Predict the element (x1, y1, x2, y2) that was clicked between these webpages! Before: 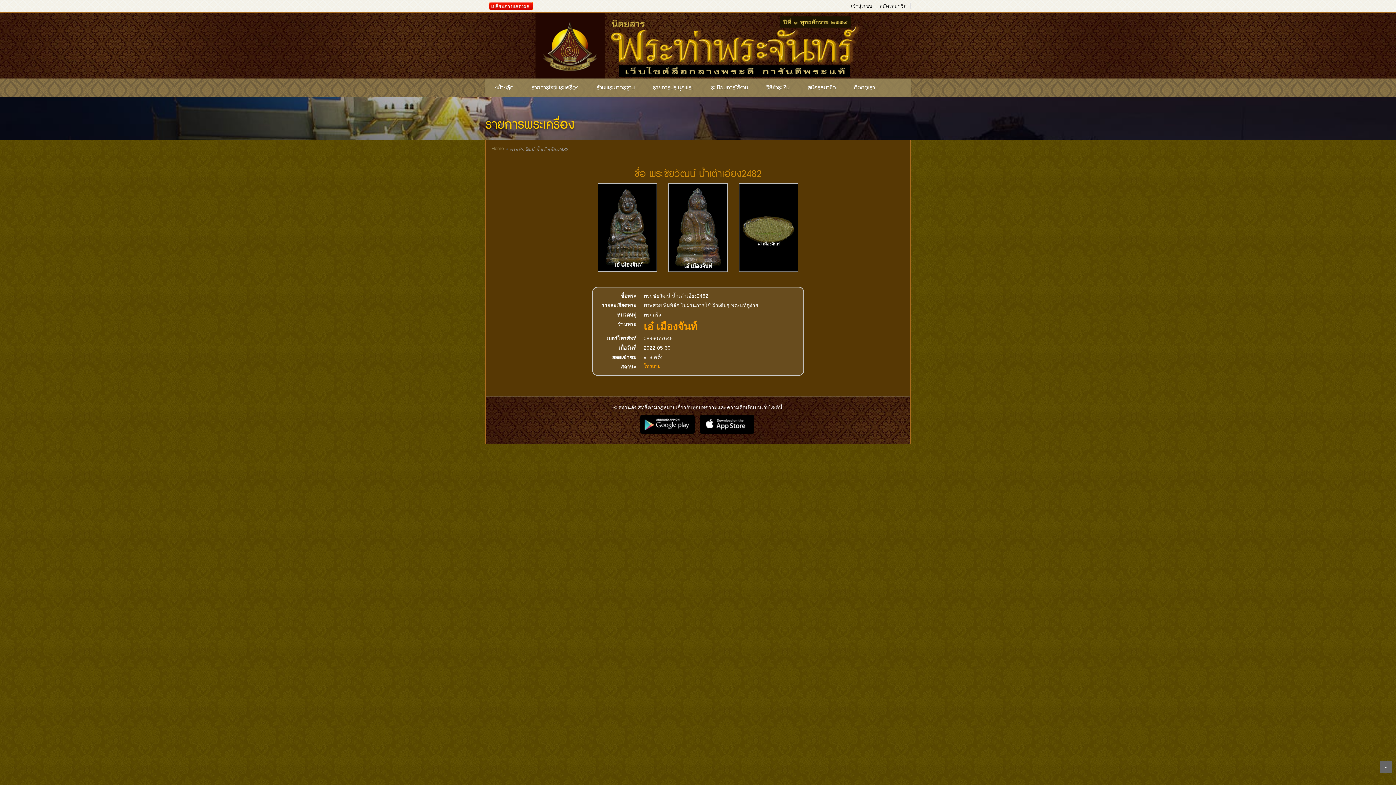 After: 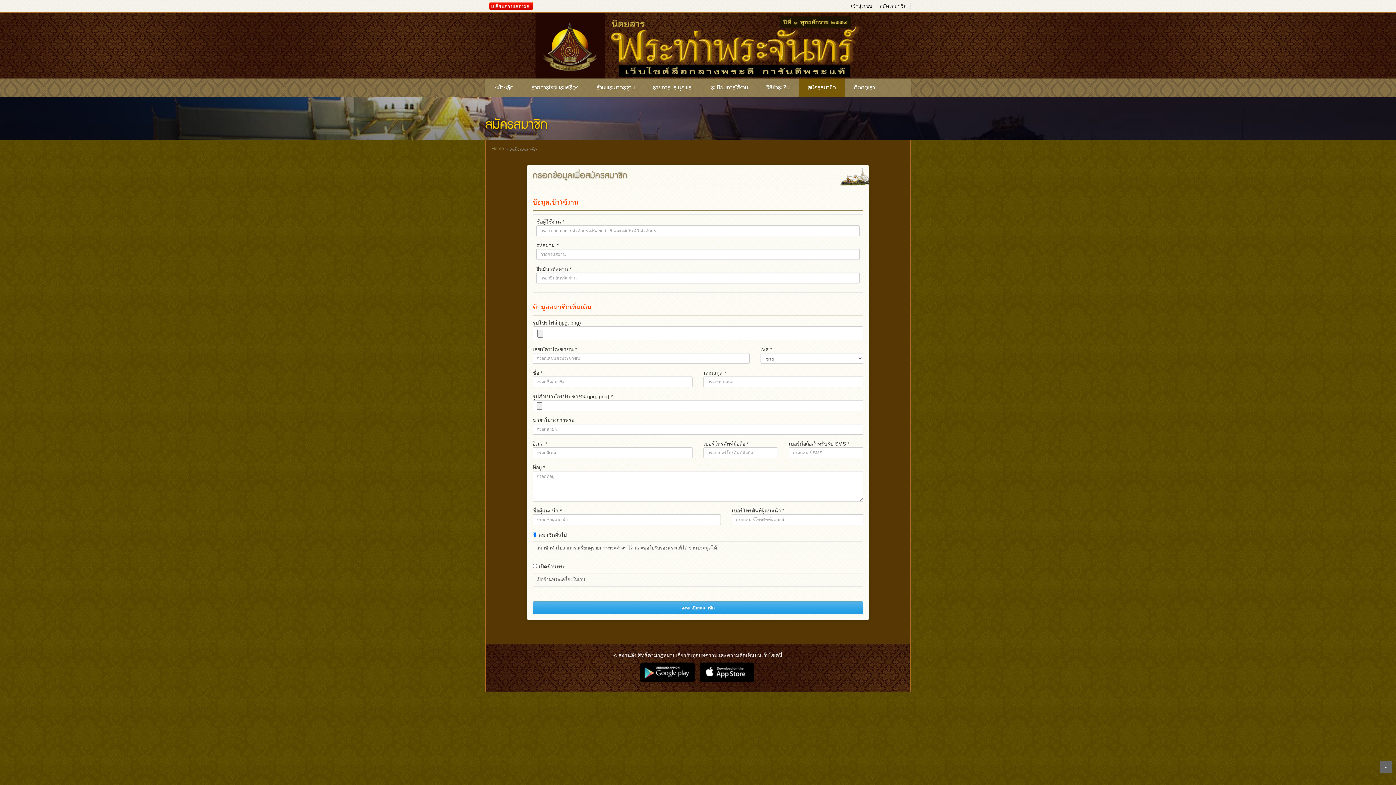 Action: bbox: (880, 3, 910, 8) label: สมัครสมาชิก